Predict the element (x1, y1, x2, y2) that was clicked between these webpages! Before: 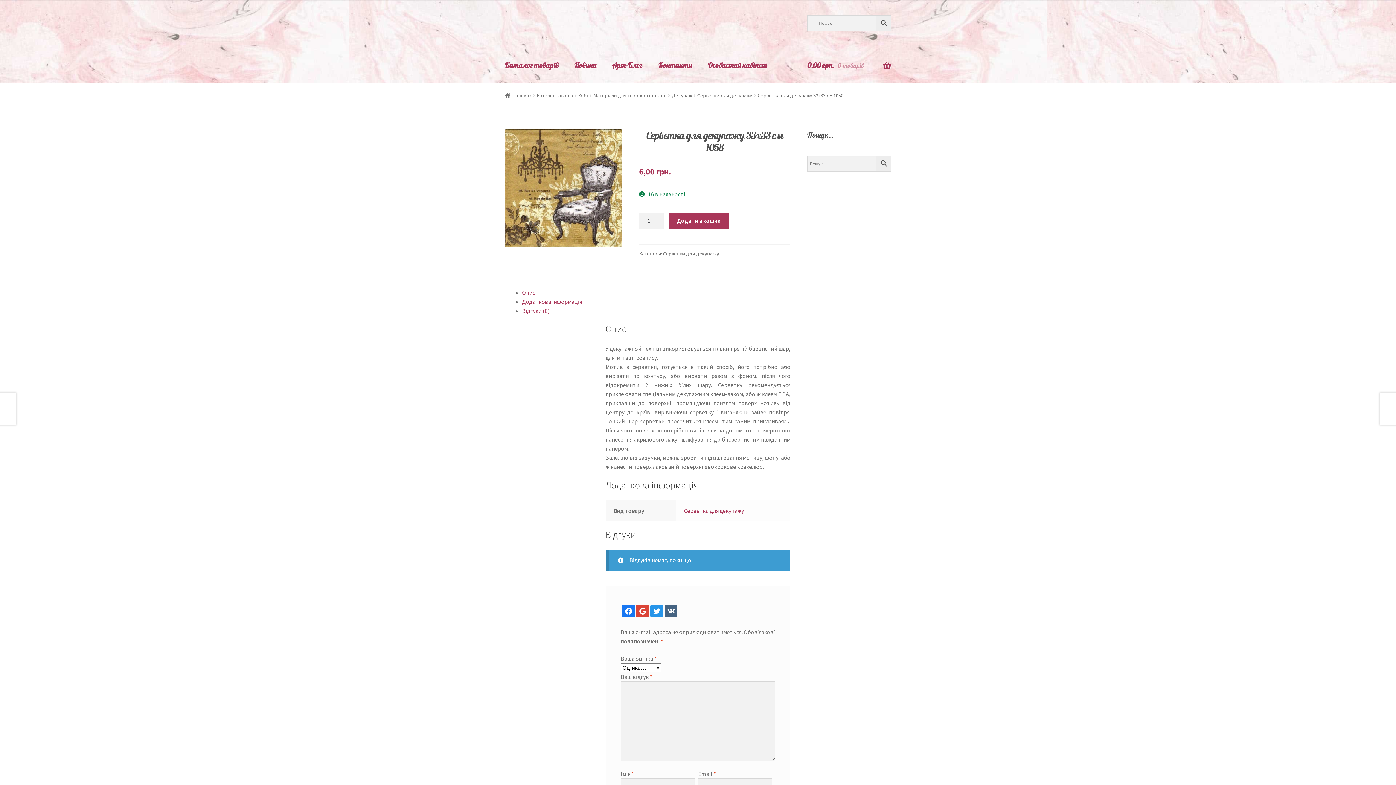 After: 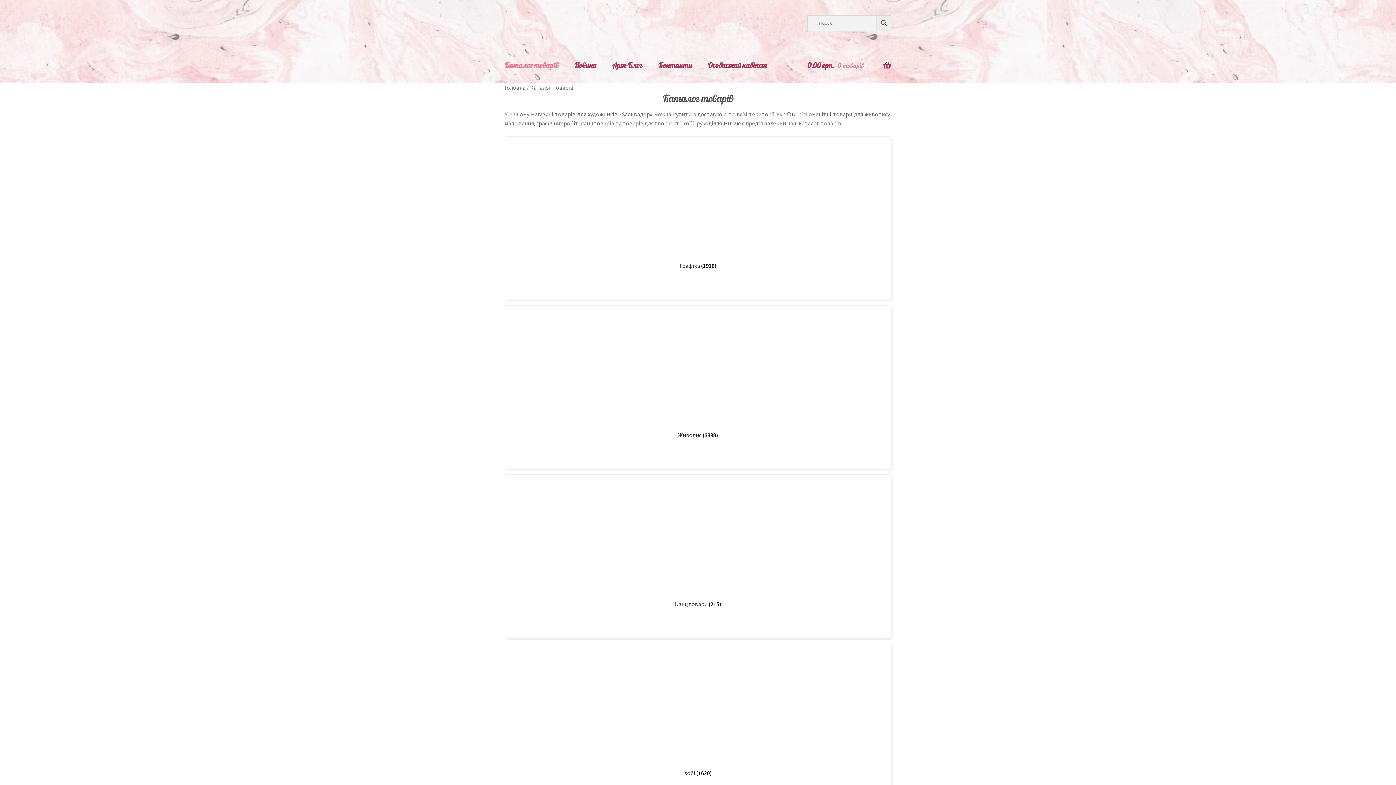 Action: bbox: (497, 47, 565, 82) label: Каталог товарів